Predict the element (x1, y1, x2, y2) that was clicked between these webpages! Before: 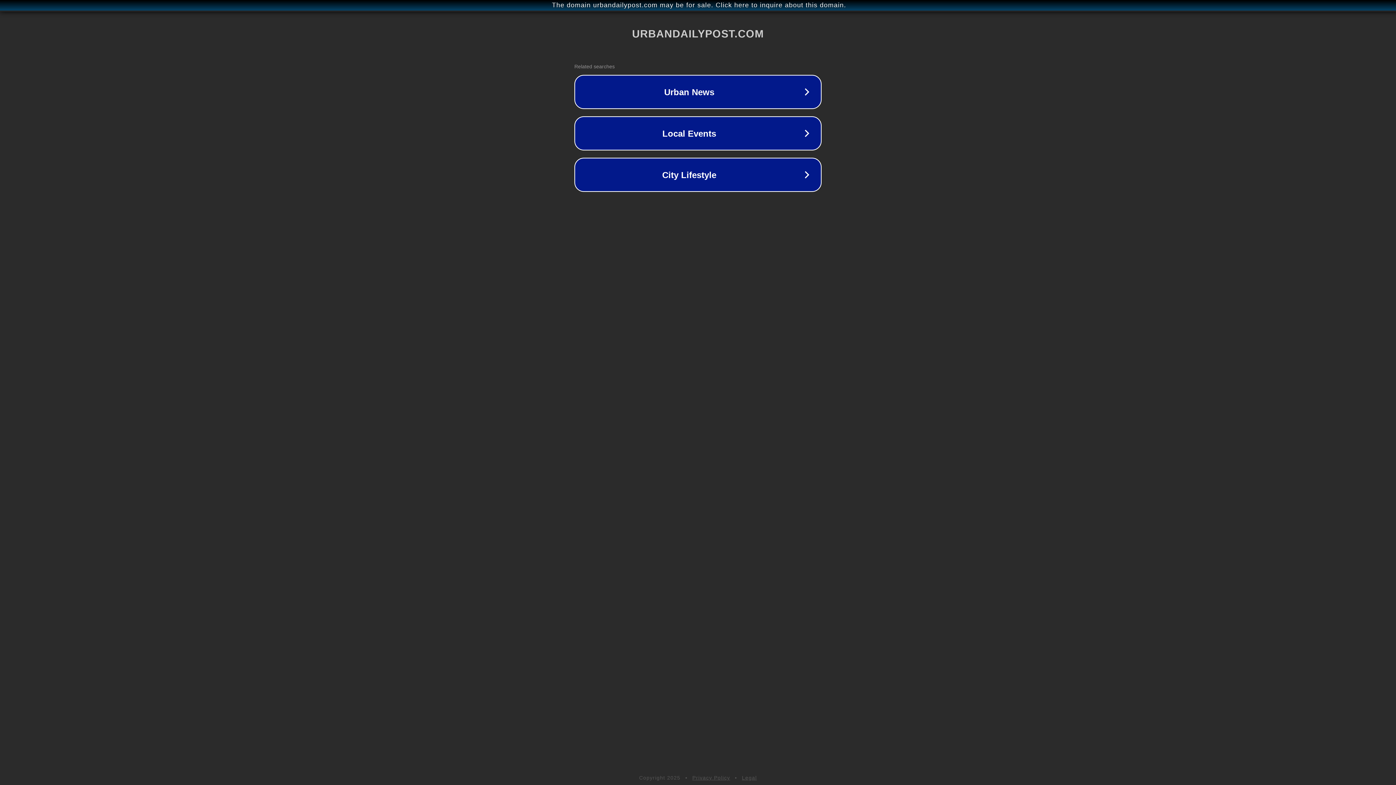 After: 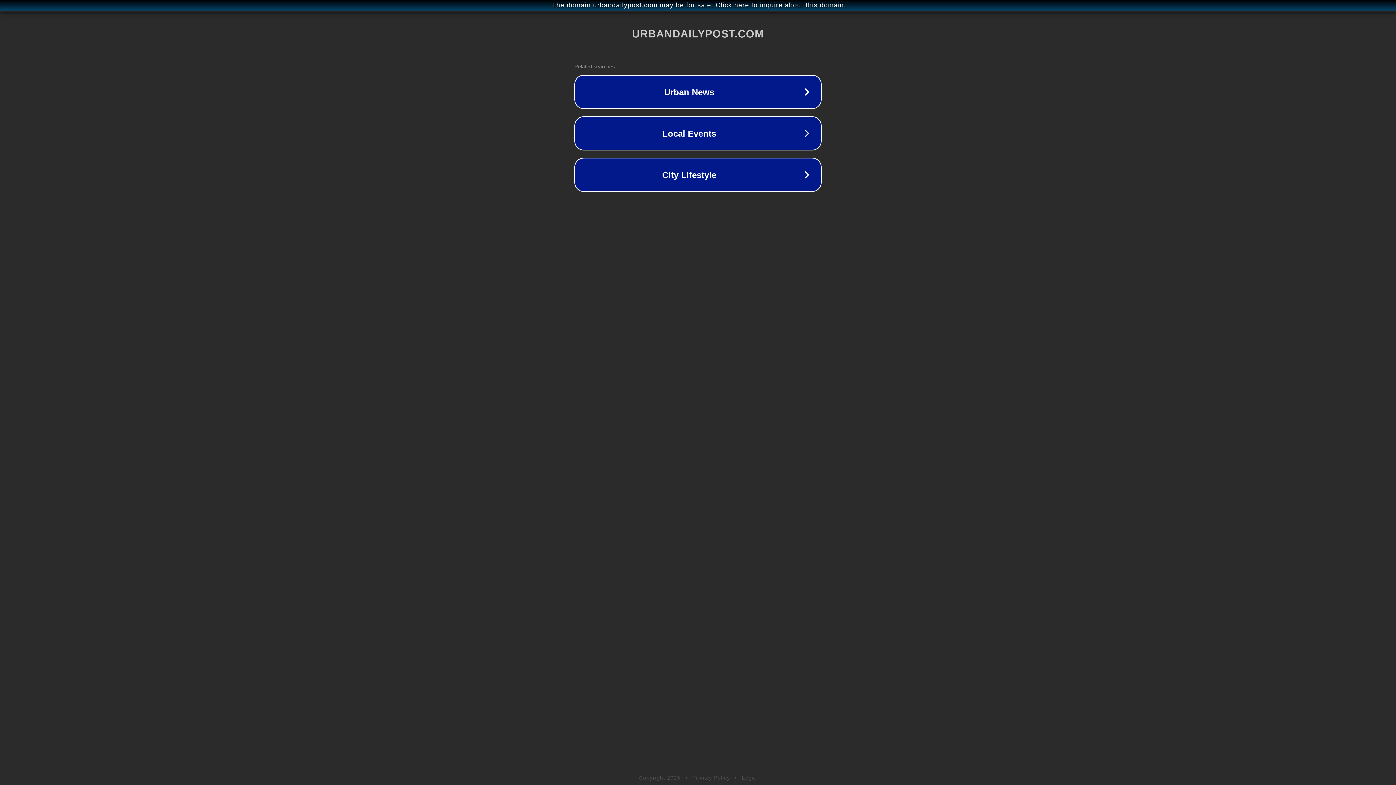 Action: bbox: (692, 775, 730, 781) label: Privacy Policy